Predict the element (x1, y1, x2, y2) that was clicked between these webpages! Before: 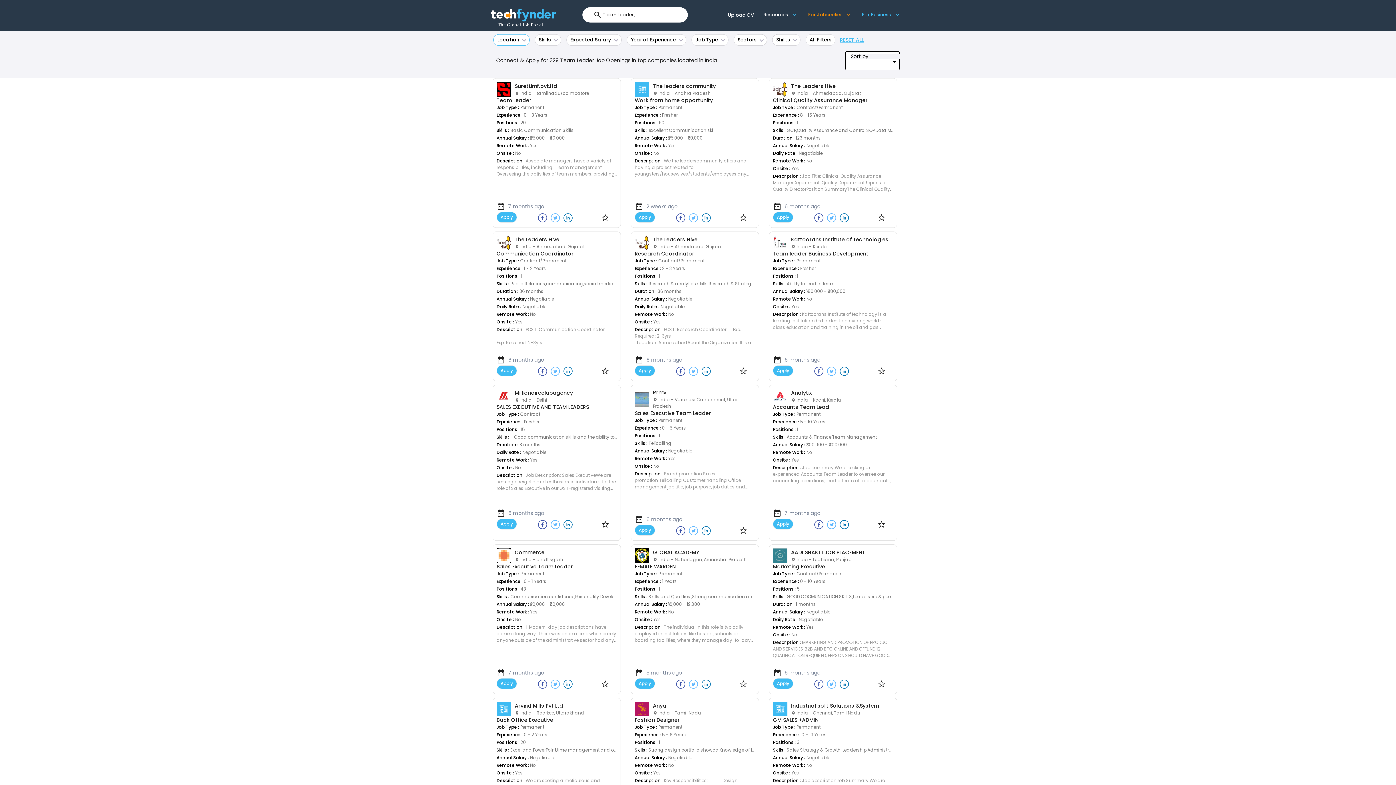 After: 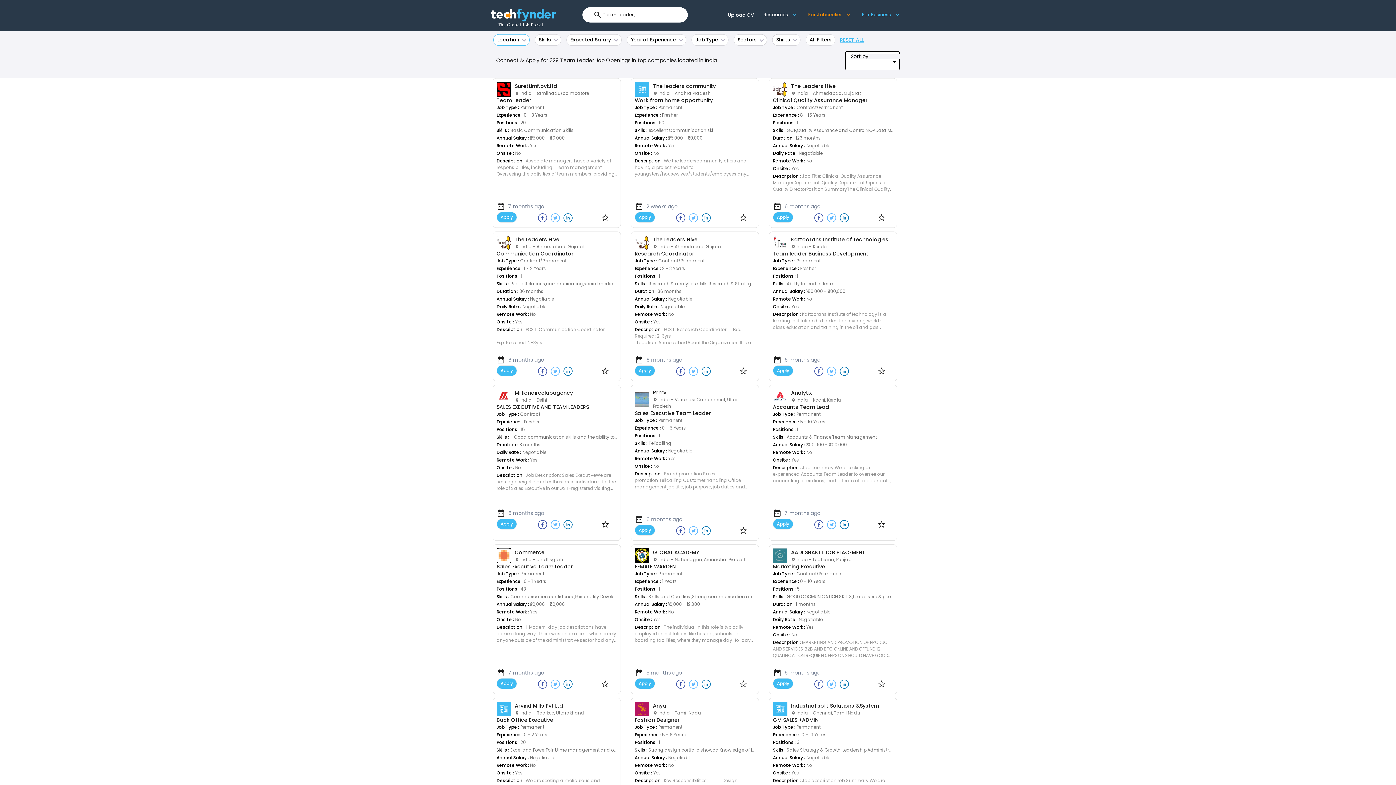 Action: label: Example icon button with a delete icon bbox: (550, 210, 560, 224)